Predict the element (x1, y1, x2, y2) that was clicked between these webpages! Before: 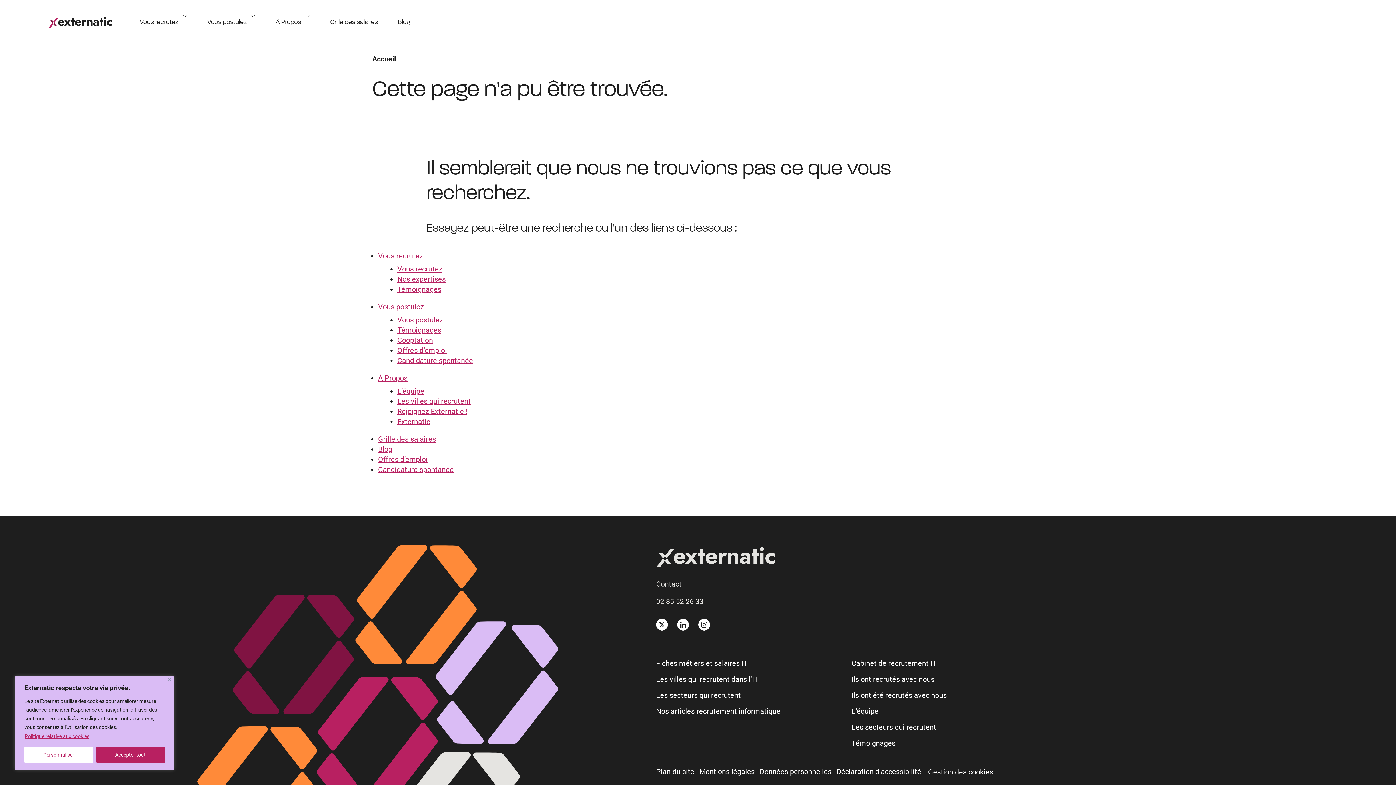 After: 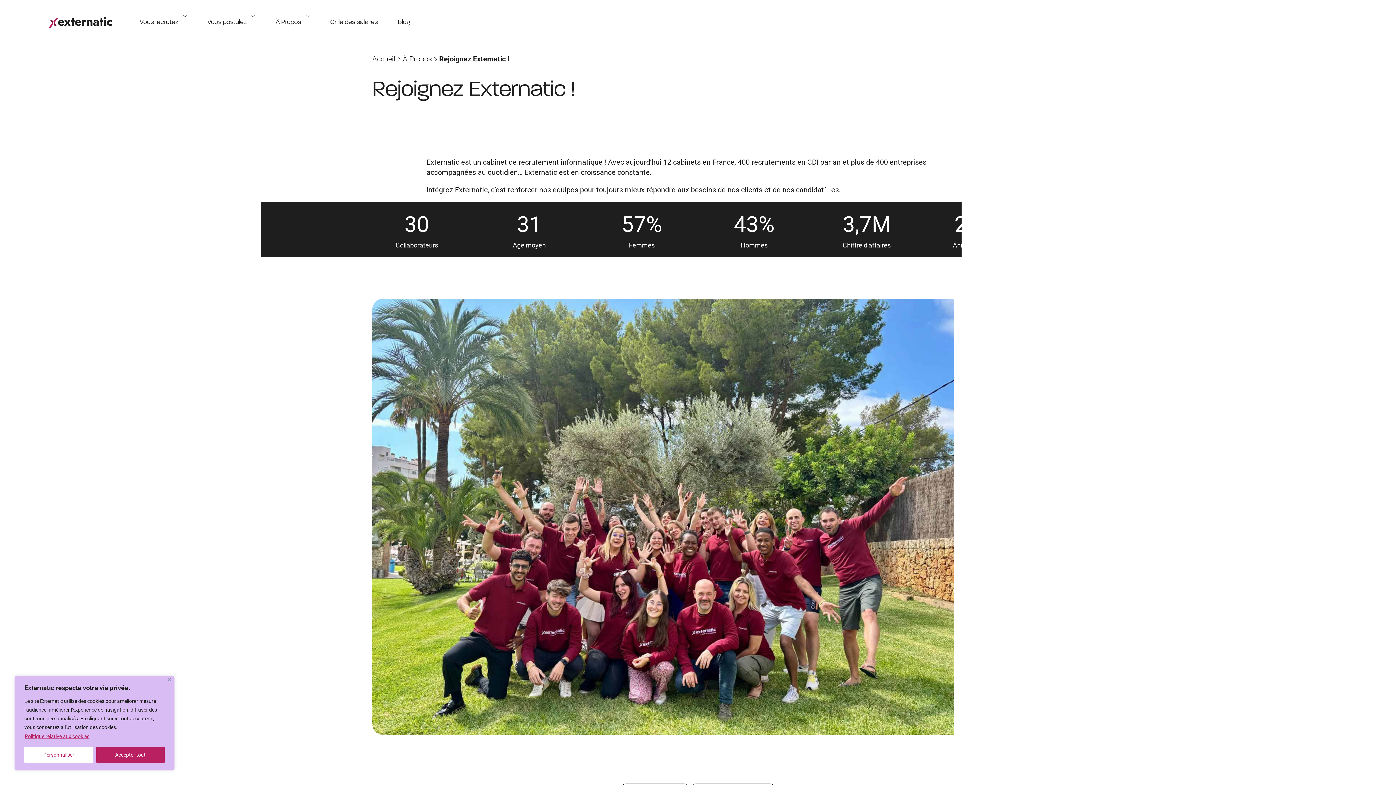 Action: label: Rejoignez Externatic ! bbox: (324, 85, 389, 91)